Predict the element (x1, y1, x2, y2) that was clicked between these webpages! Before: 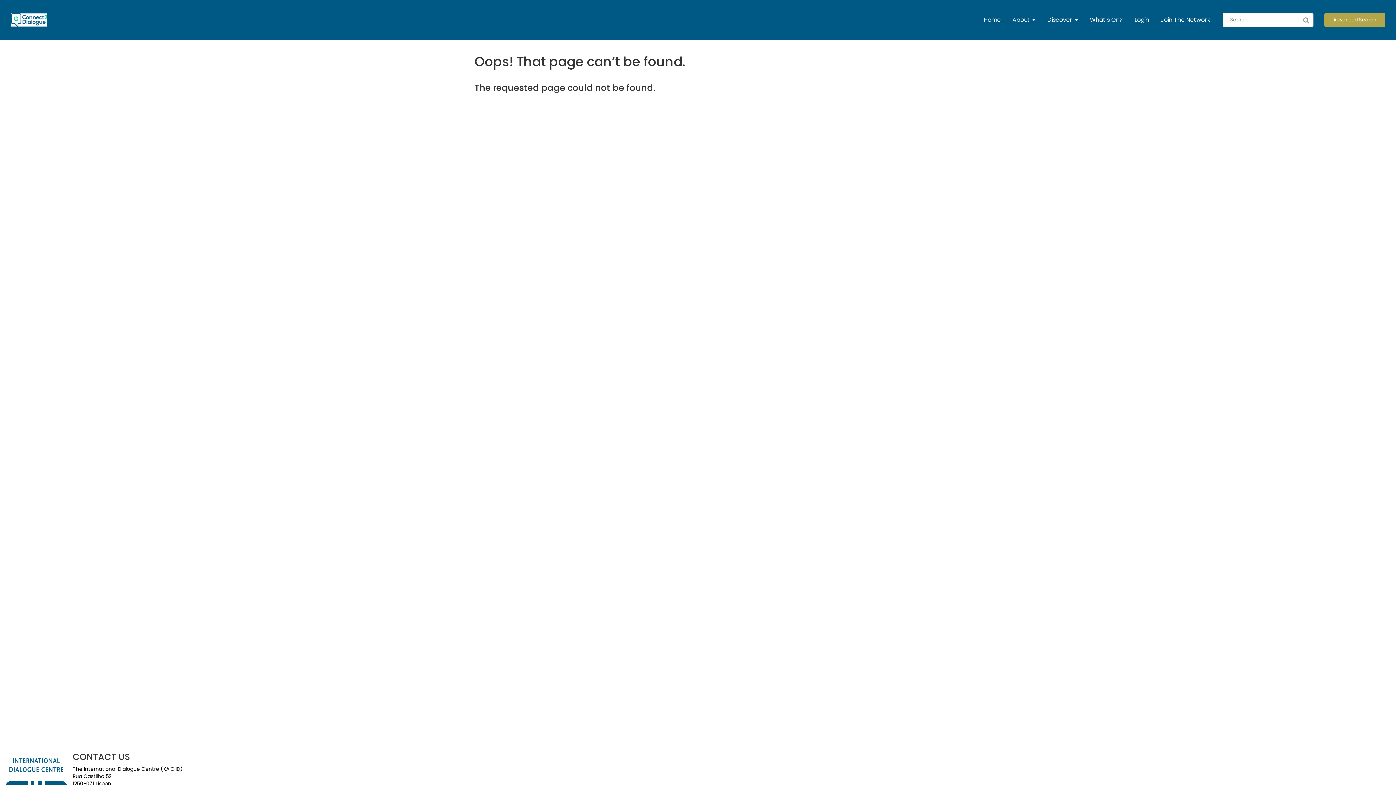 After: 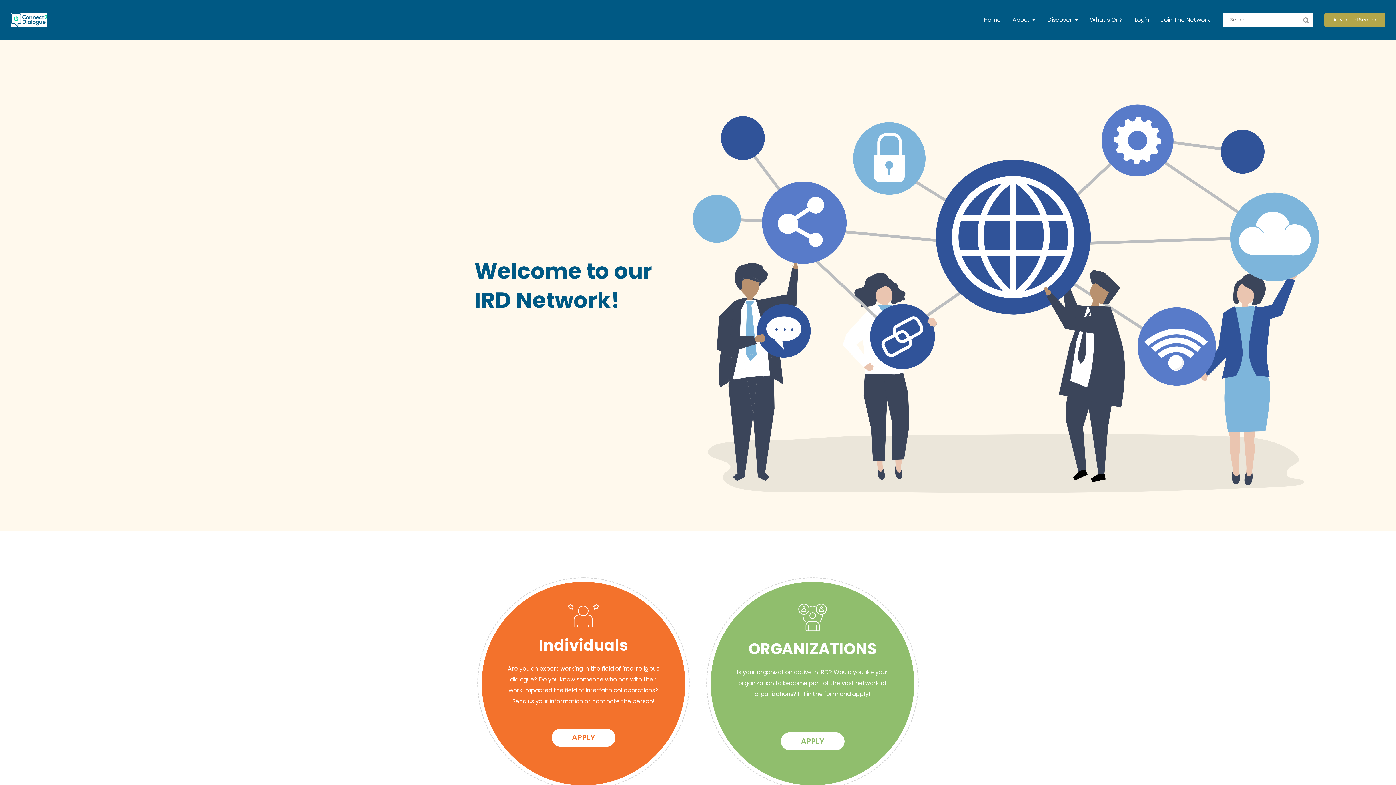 Action: label: Join The Network bbox: (1156, 0, 1216, 40)